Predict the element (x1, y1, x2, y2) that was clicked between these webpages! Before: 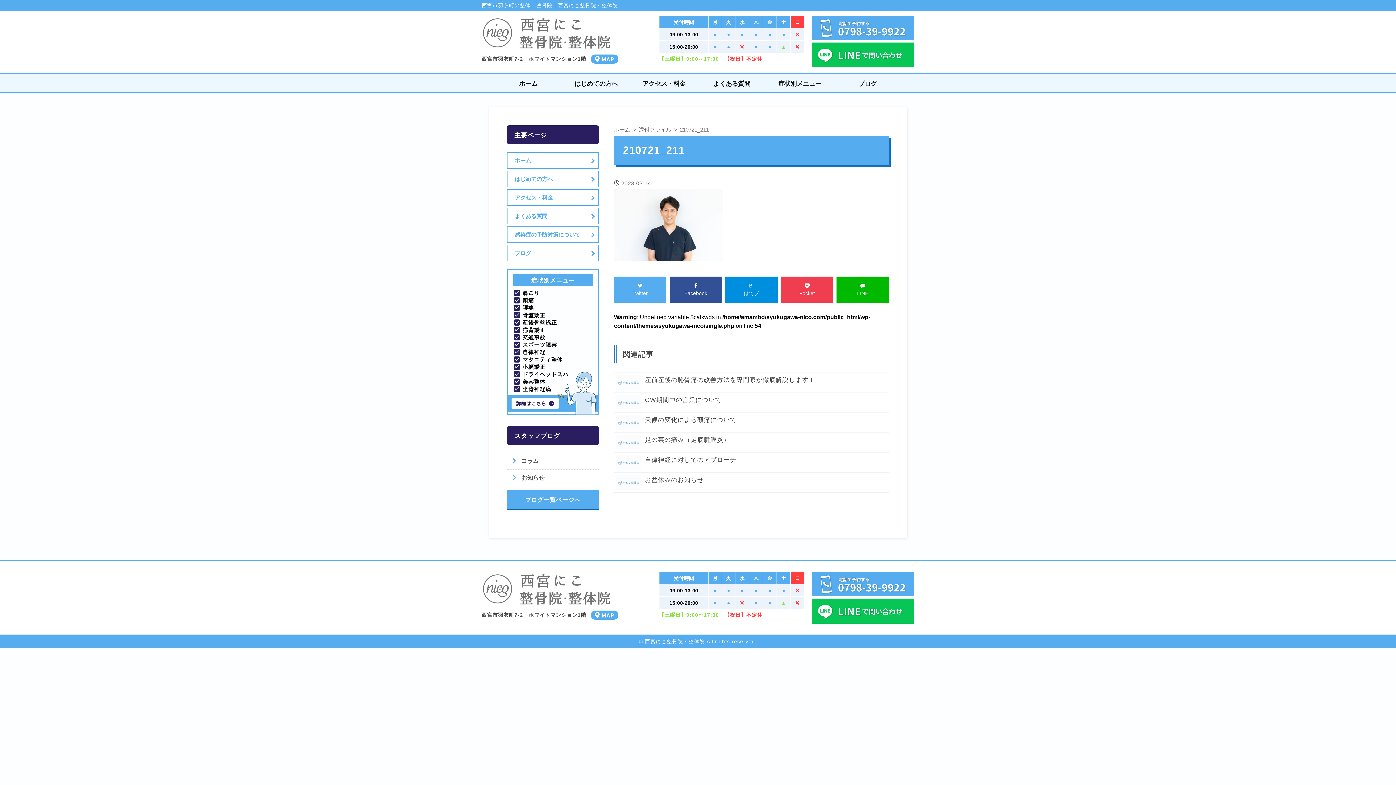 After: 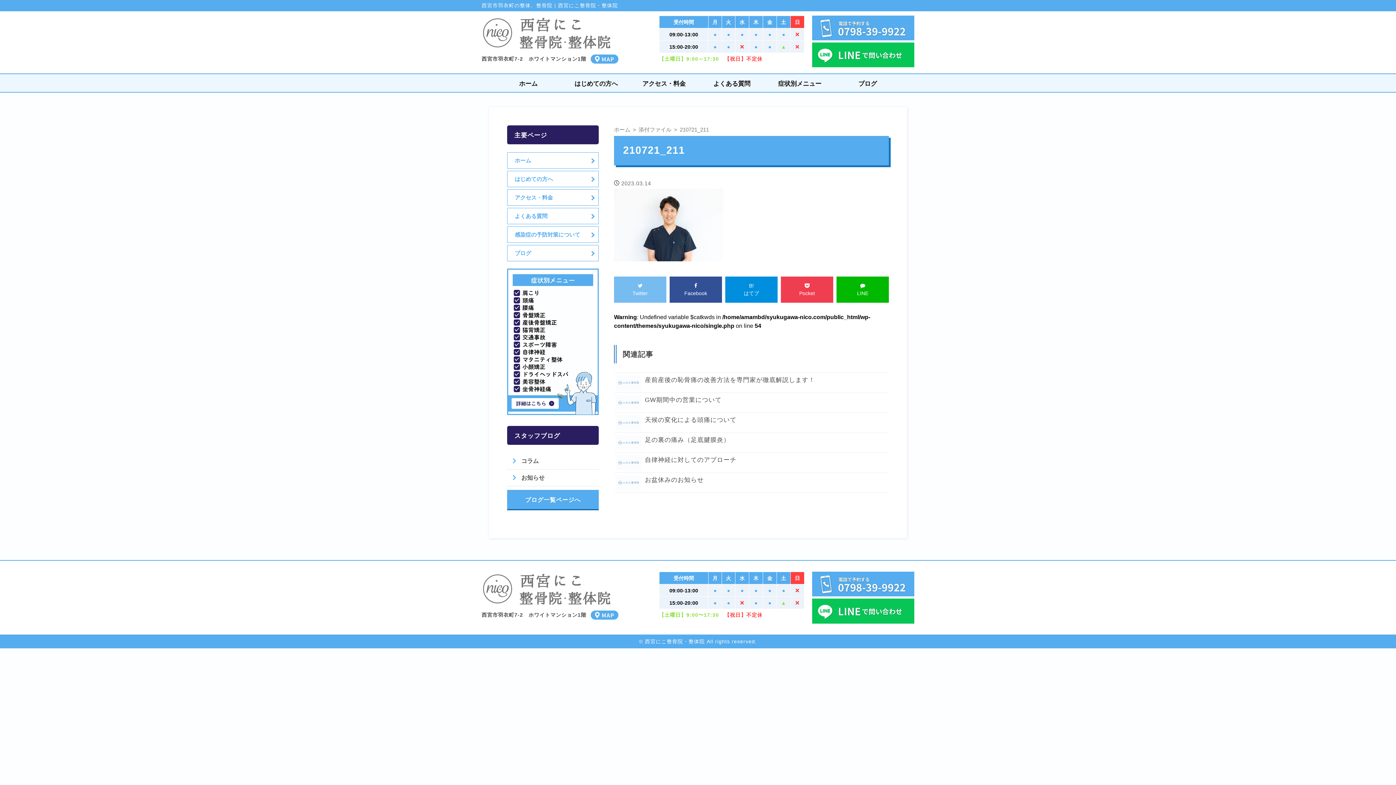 Action: label: Twitter bbox: (614, 276, 666, 302)